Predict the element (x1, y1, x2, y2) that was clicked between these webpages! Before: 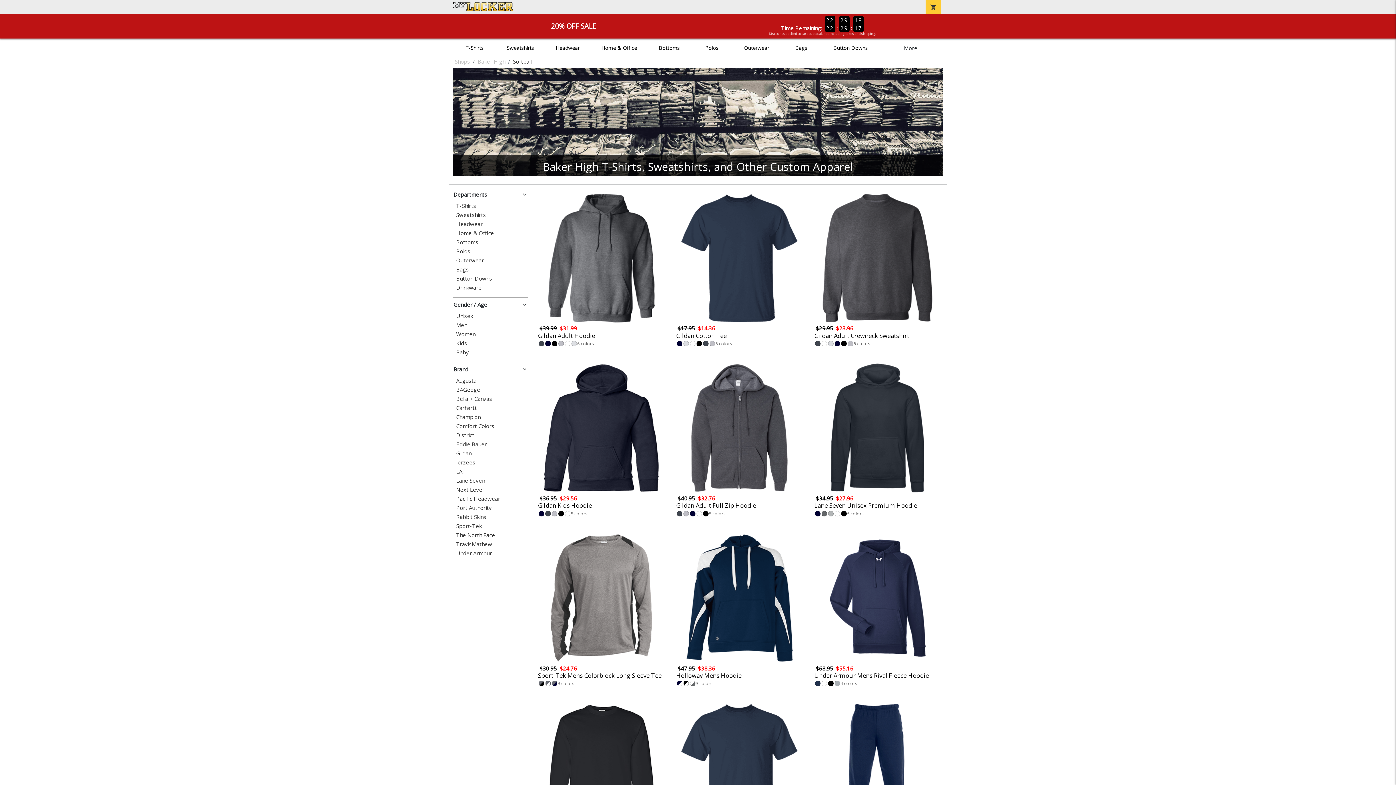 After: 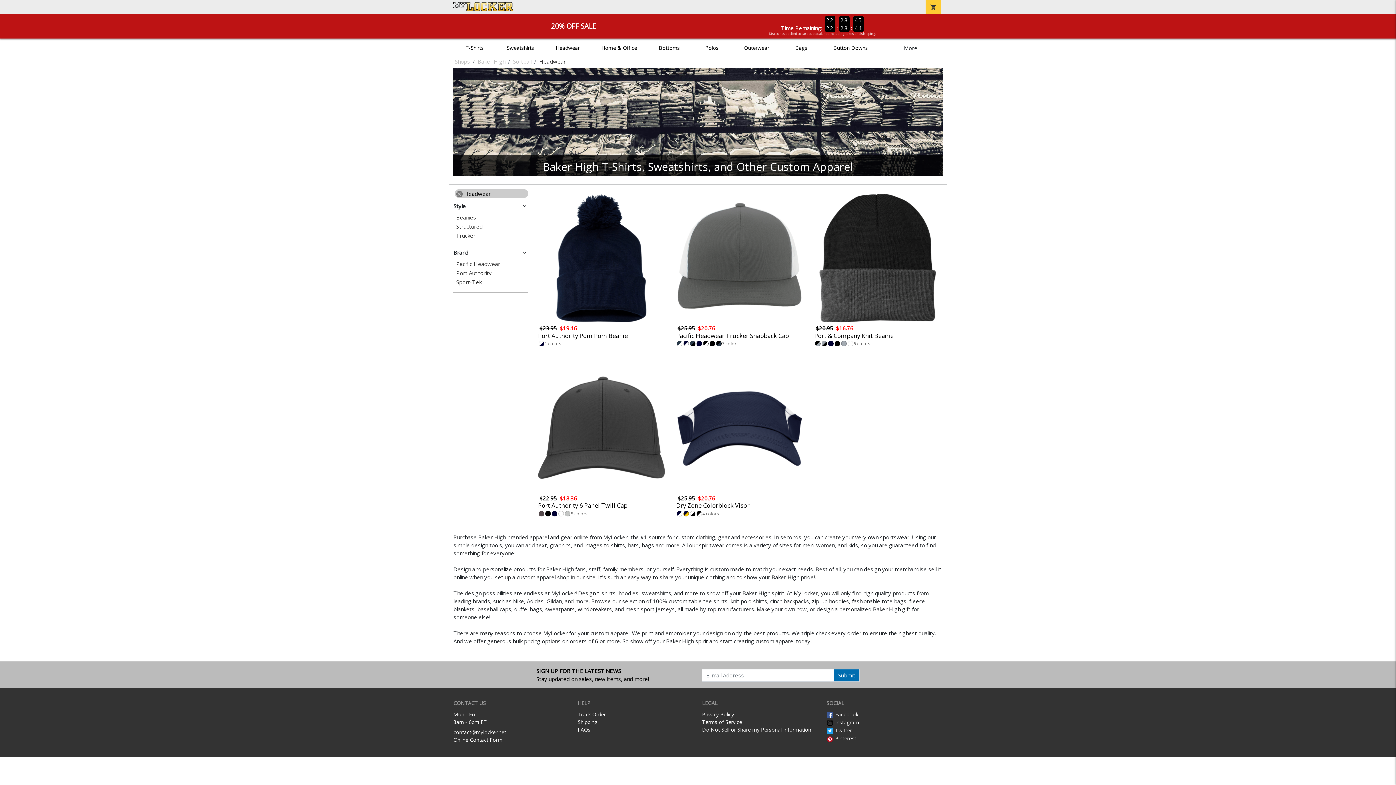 Action: label: Headwear bbox: (553, 44, 582, 51)